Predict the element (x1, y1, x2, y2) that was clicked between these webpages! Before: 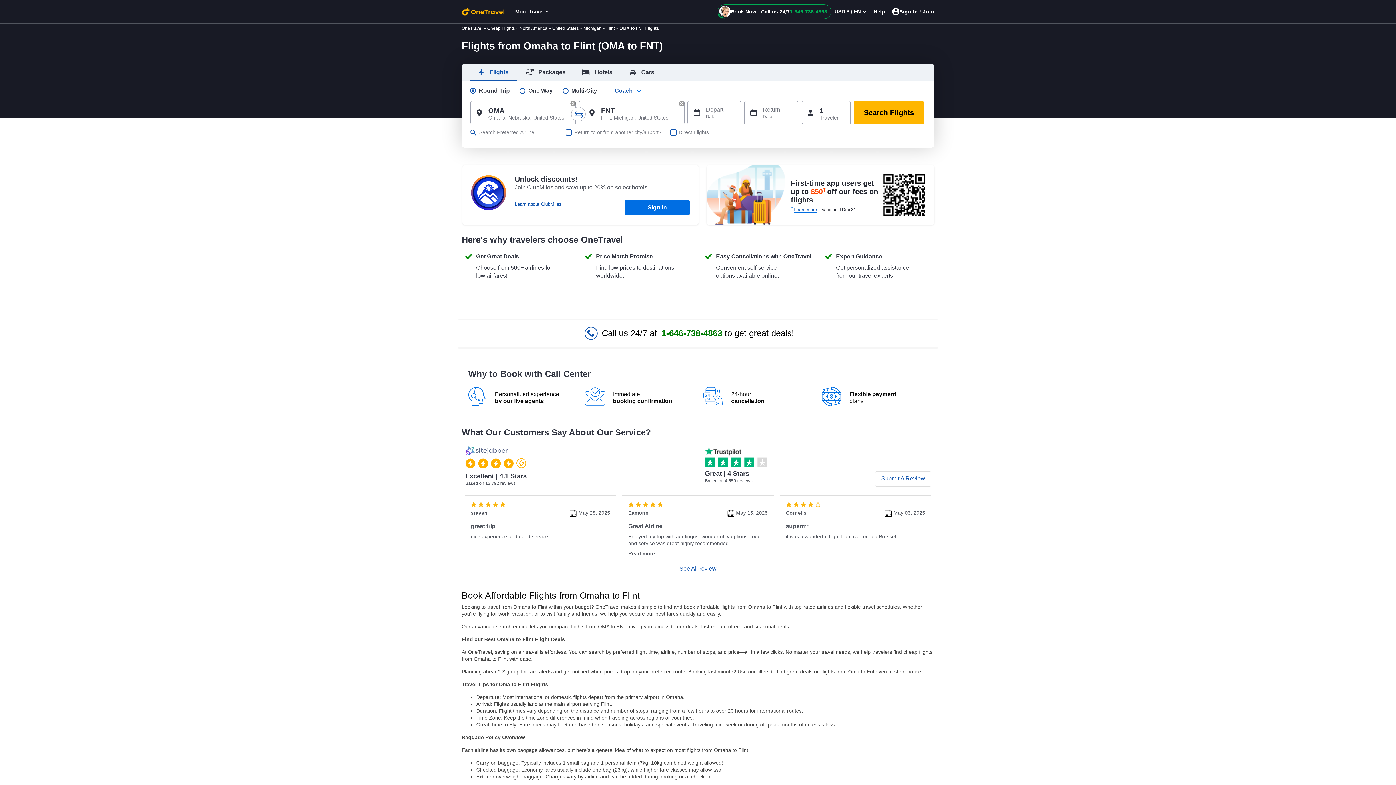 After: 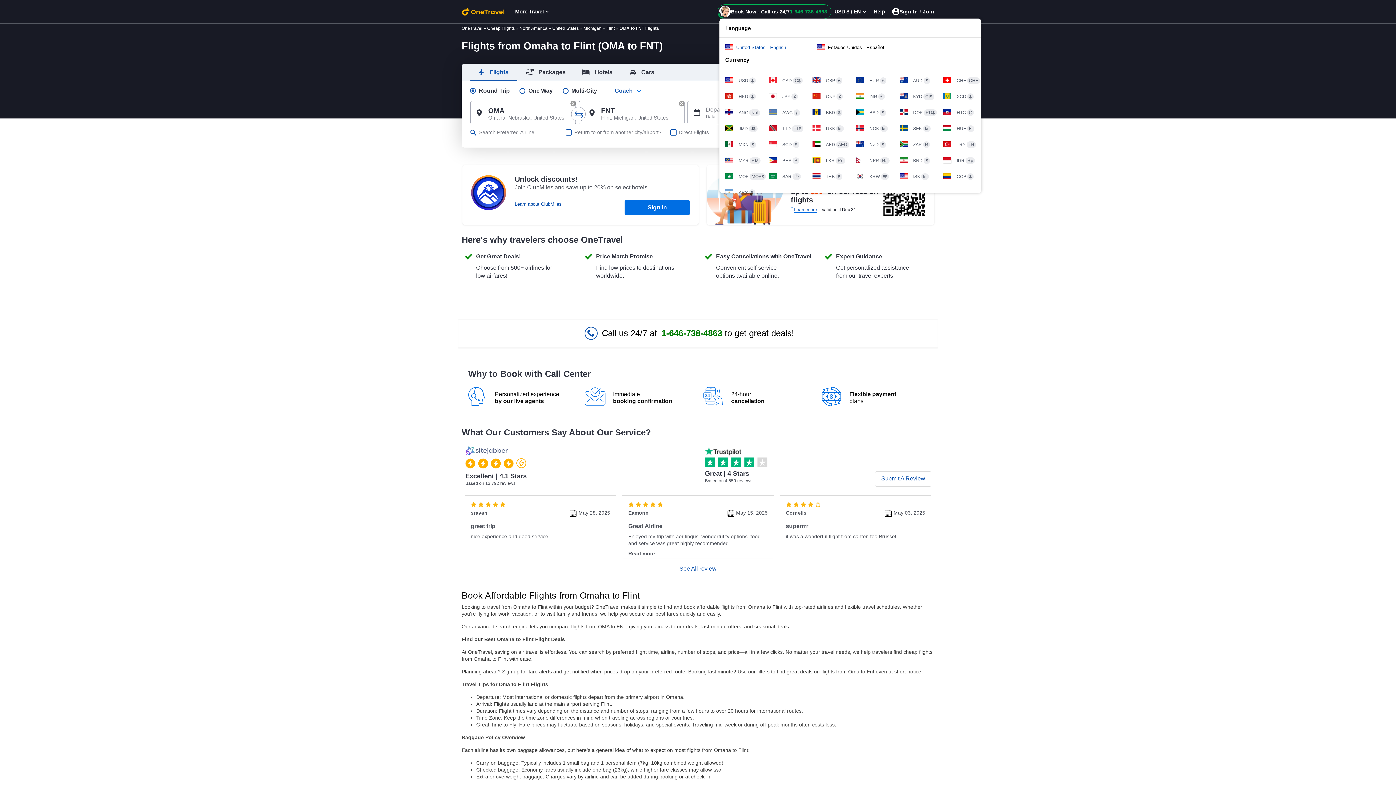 Action: label: change Language/Currency! USD $ / EN  bbox: (831, 4, 869, 18)